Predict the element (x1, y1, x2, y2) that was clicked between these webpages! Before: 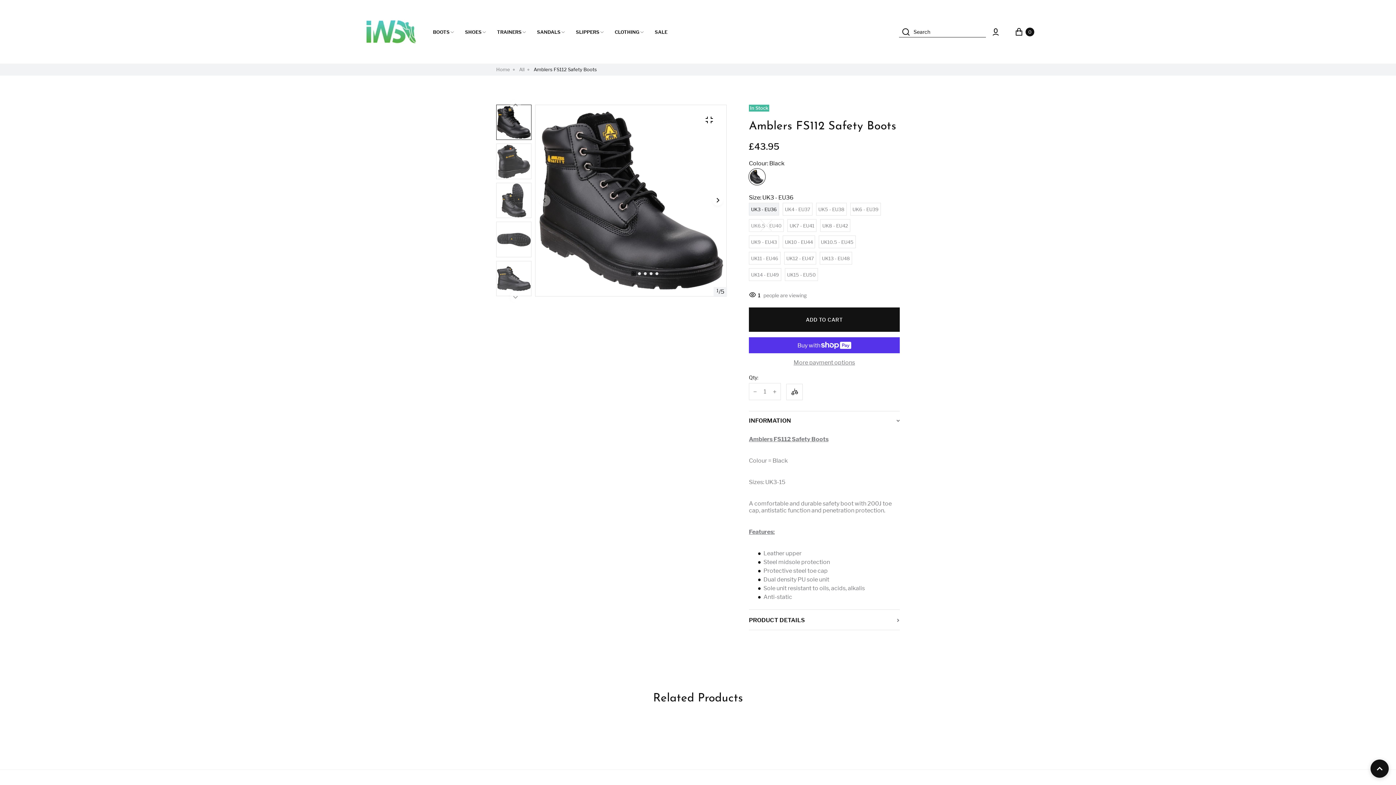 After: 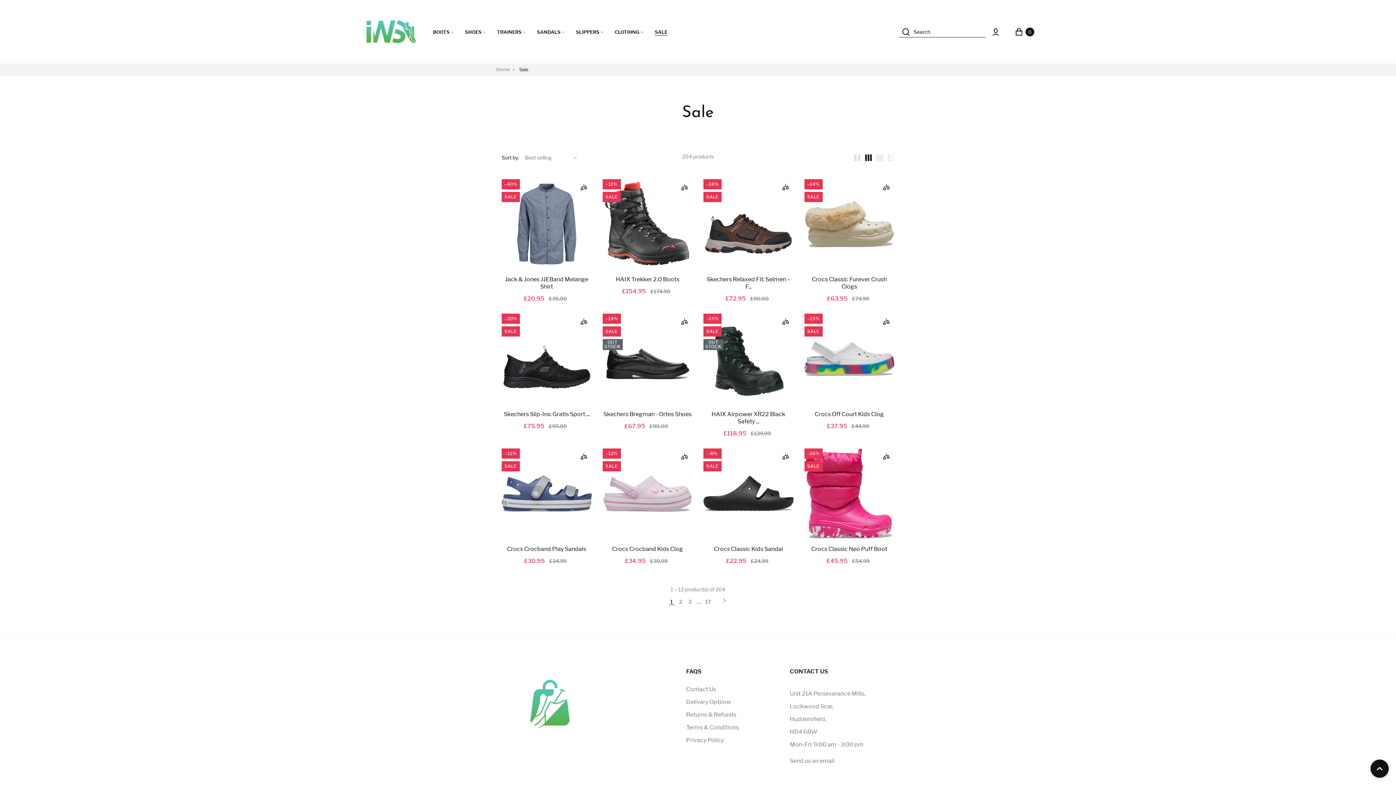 Action: bbox: (654, 28, 667, 35) label: SALE